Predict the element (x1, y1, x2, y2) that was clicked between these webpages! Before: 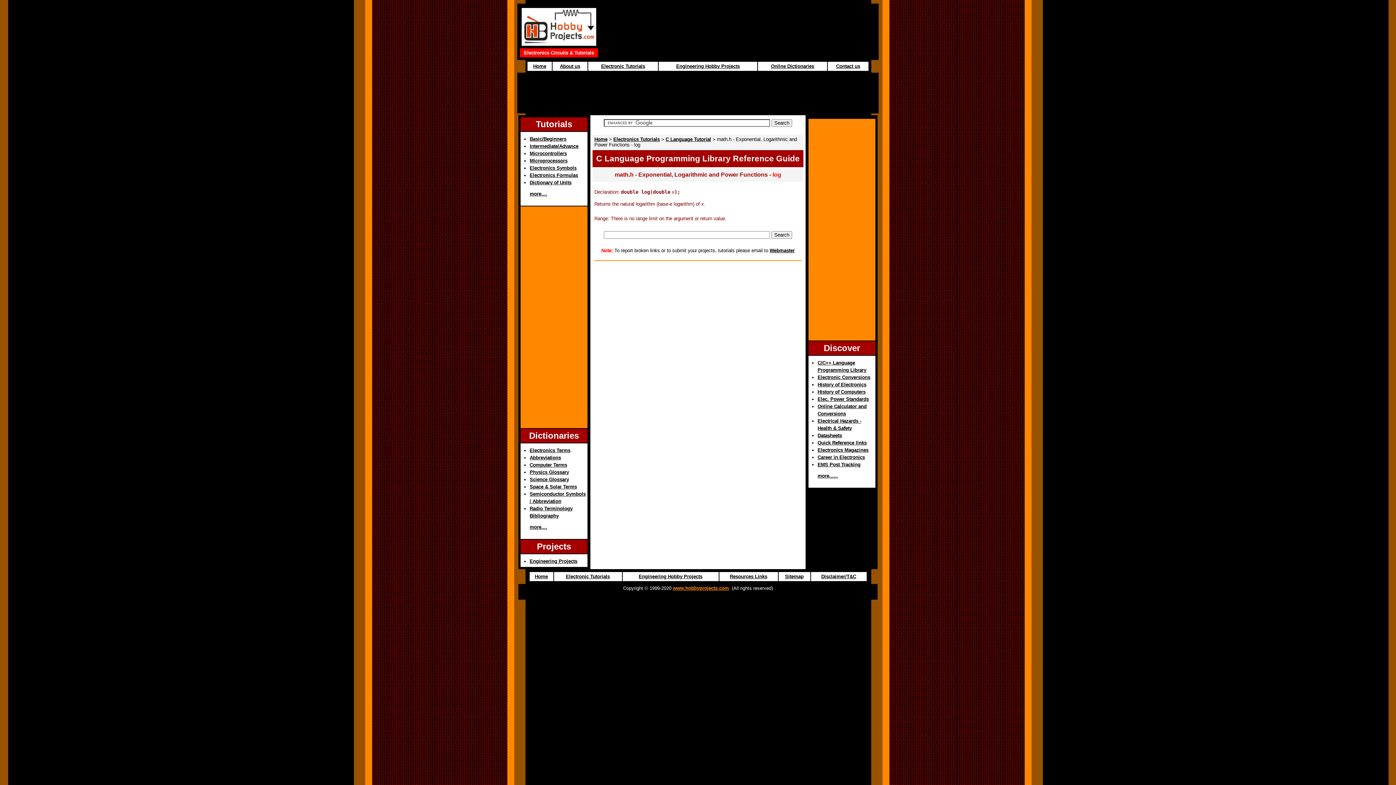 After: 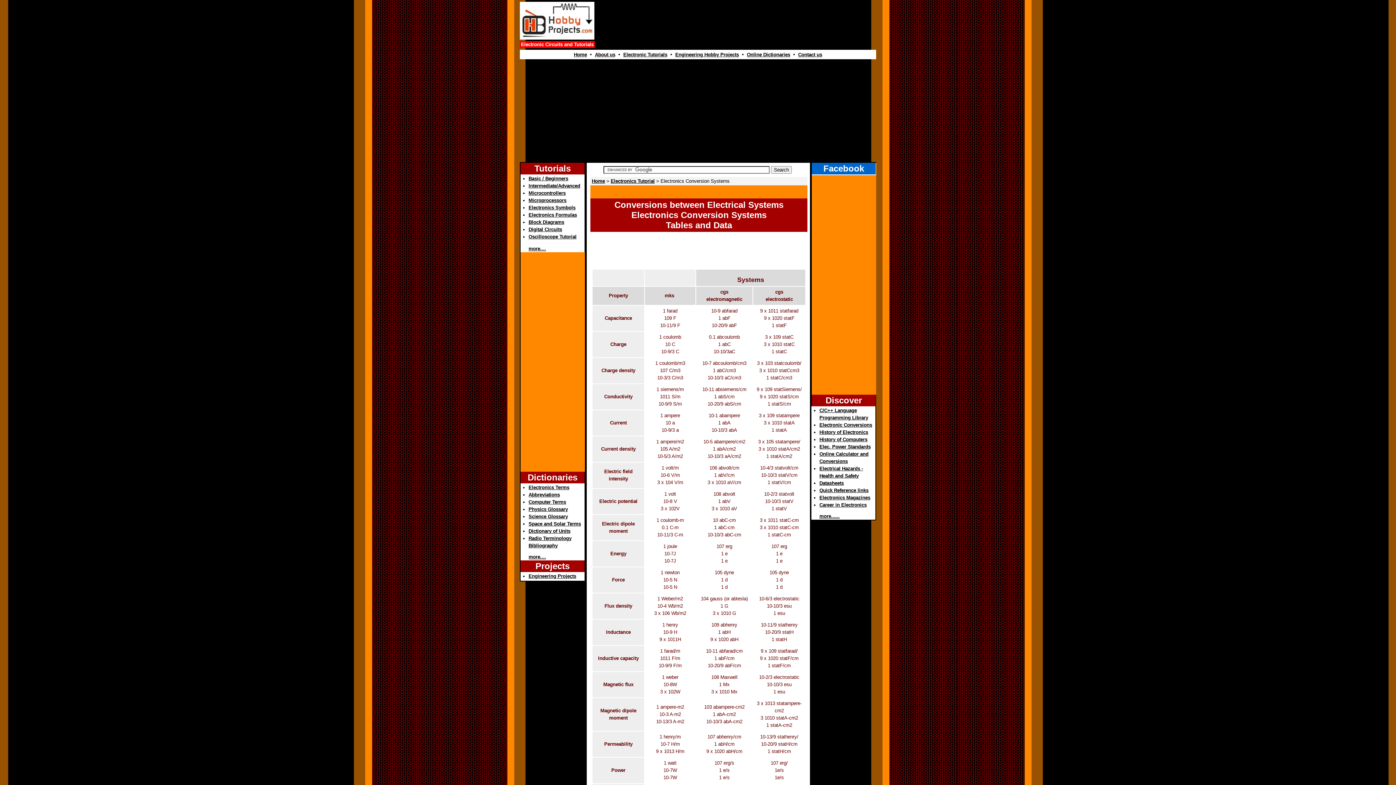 Action: label: Electronic Conversions bbox: (817, 374, 870, 380)